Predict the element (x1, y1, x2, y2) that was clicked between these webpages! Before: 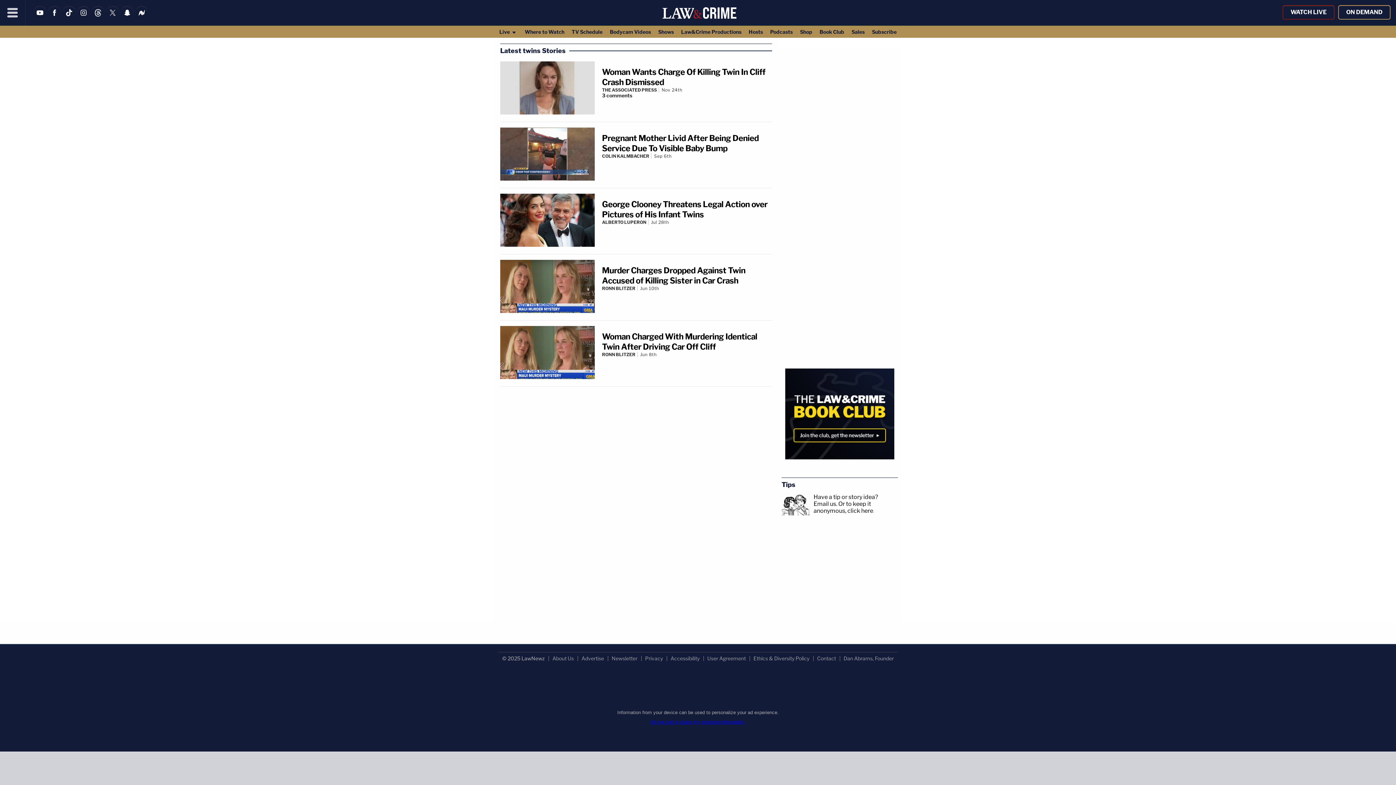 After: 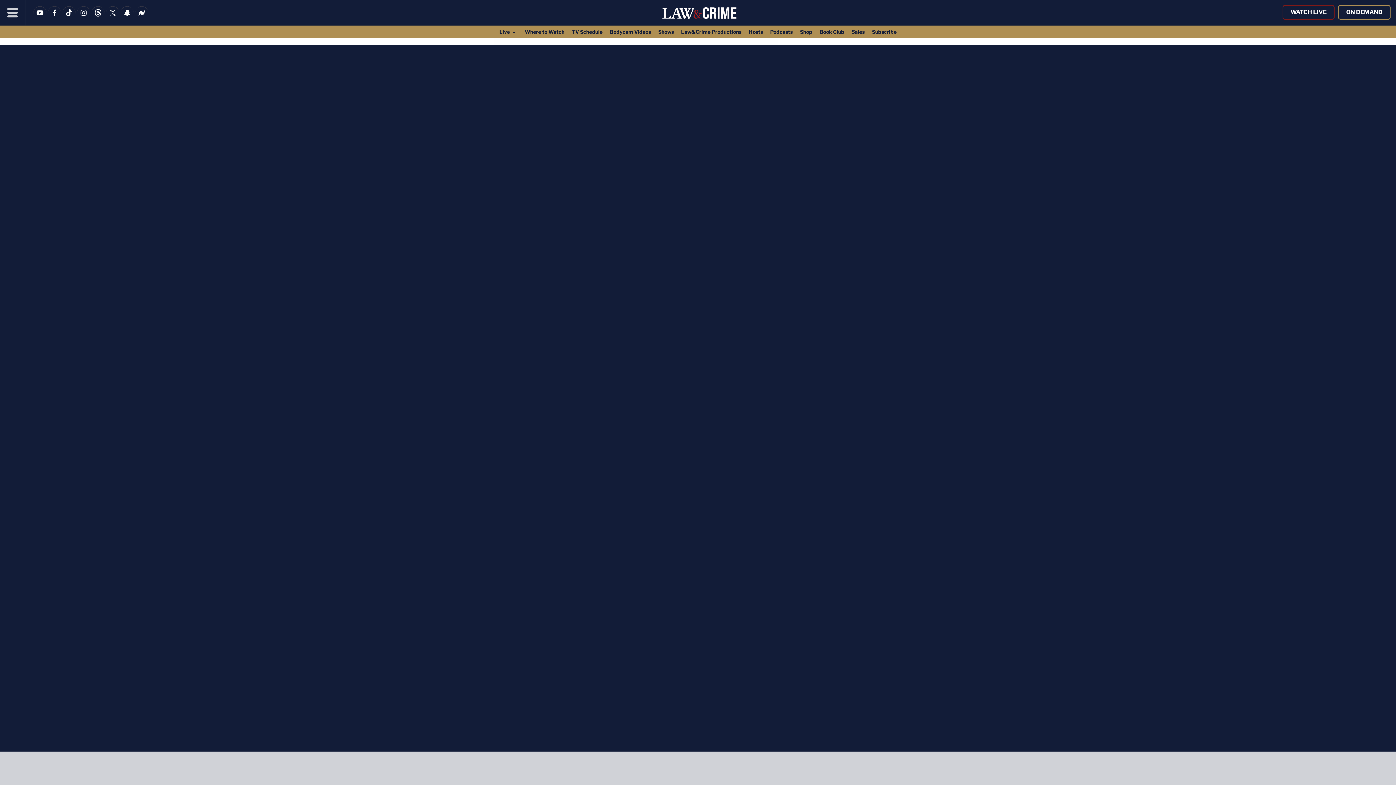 Action: bbox: (817, 655, 836, 661) label: Contact